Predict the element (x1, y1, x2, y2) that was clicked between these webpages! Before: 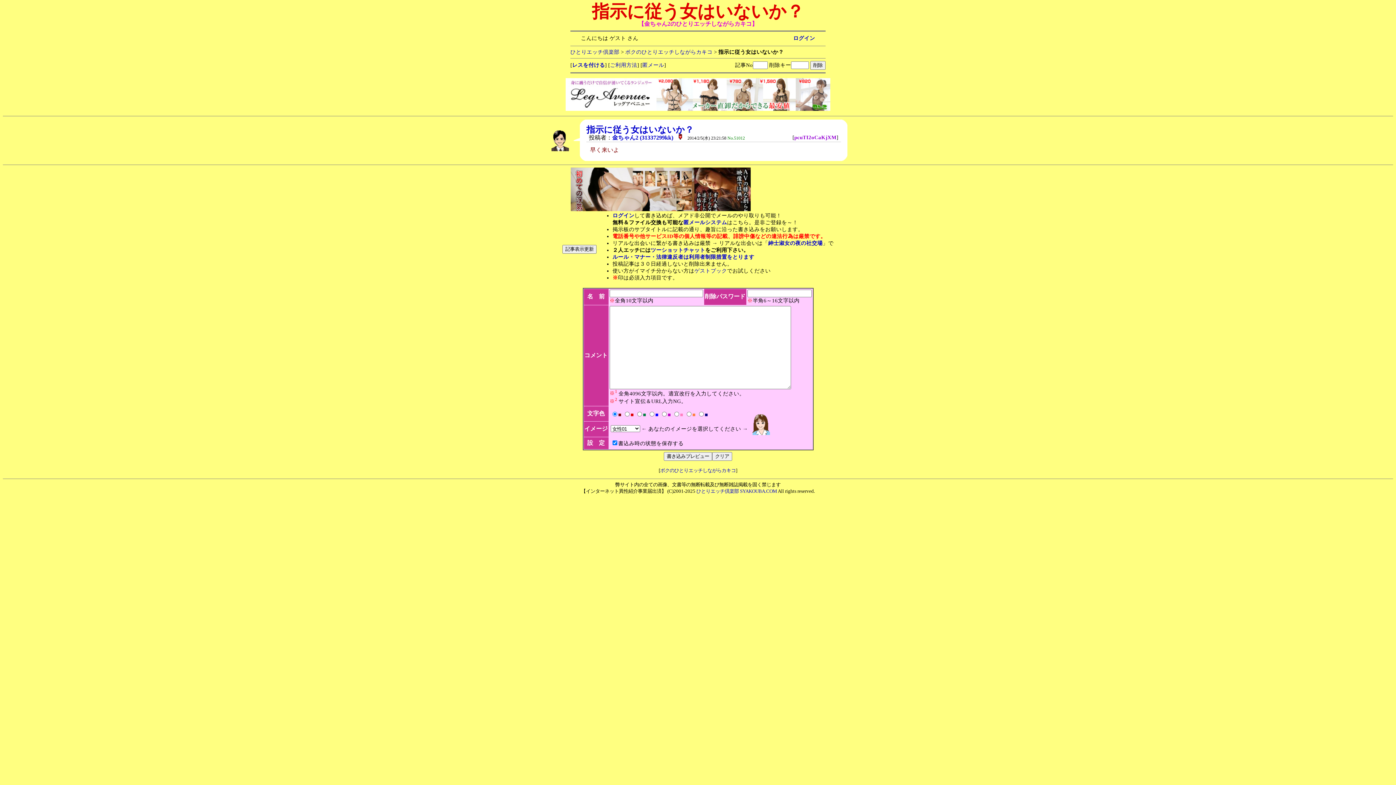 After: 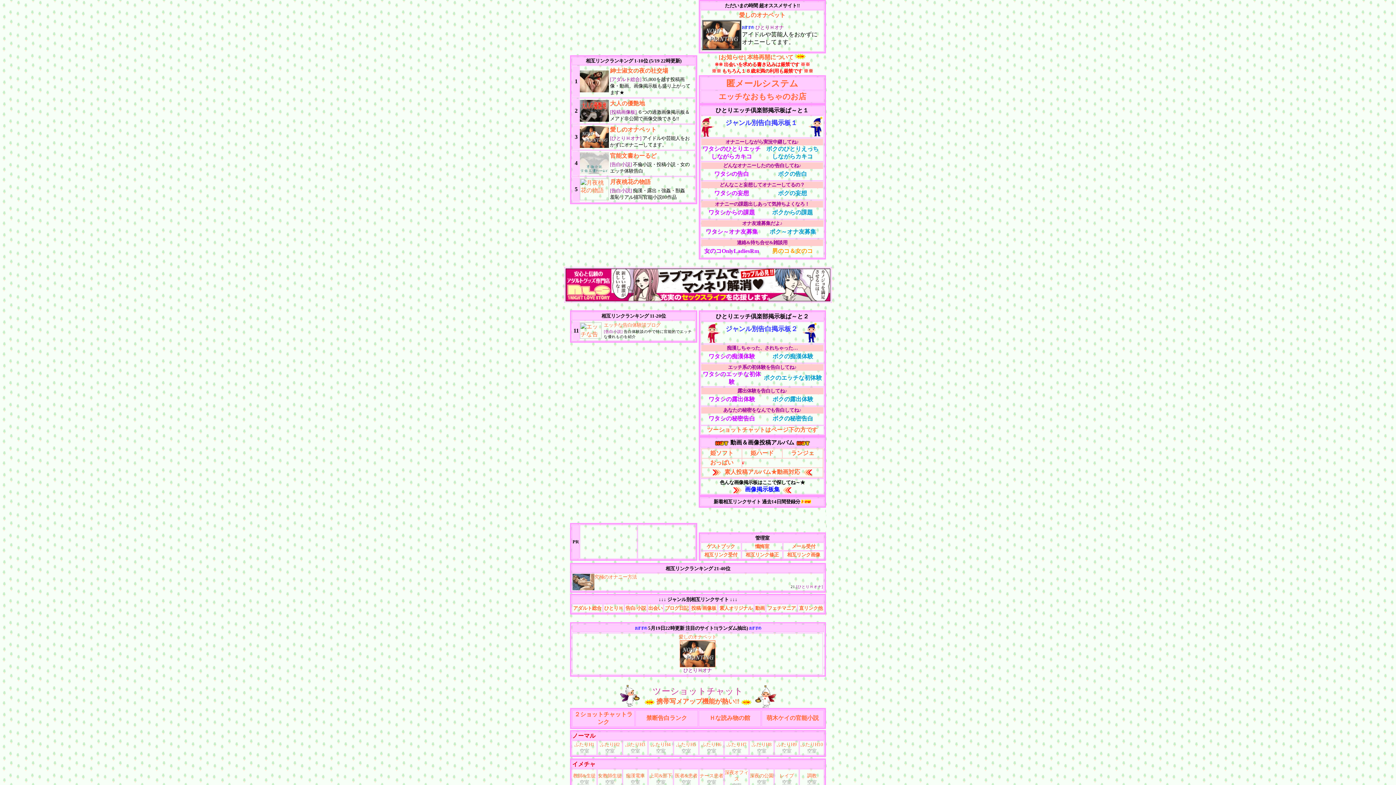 Action: bbox: (570, 49, 619, 54) label: ひとりエッチ倶楽部